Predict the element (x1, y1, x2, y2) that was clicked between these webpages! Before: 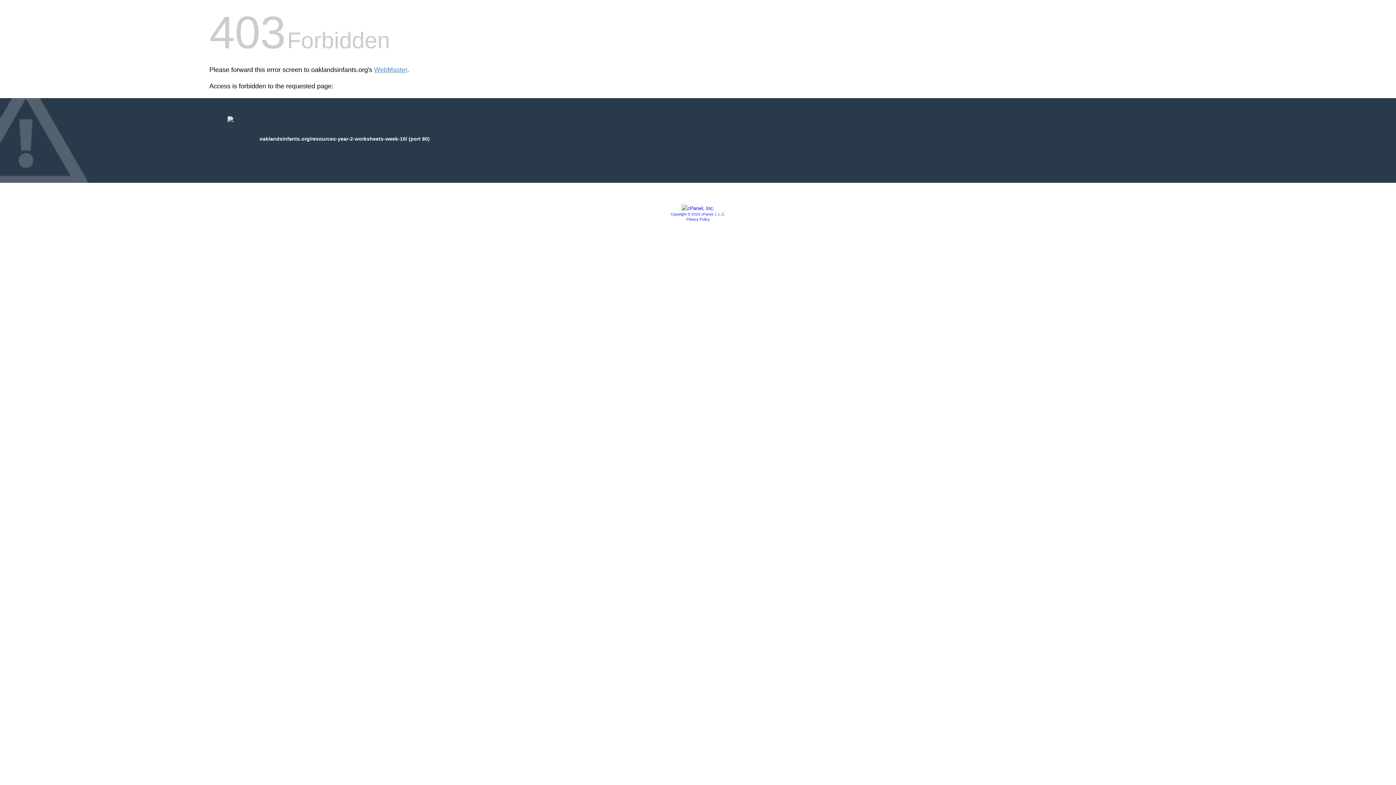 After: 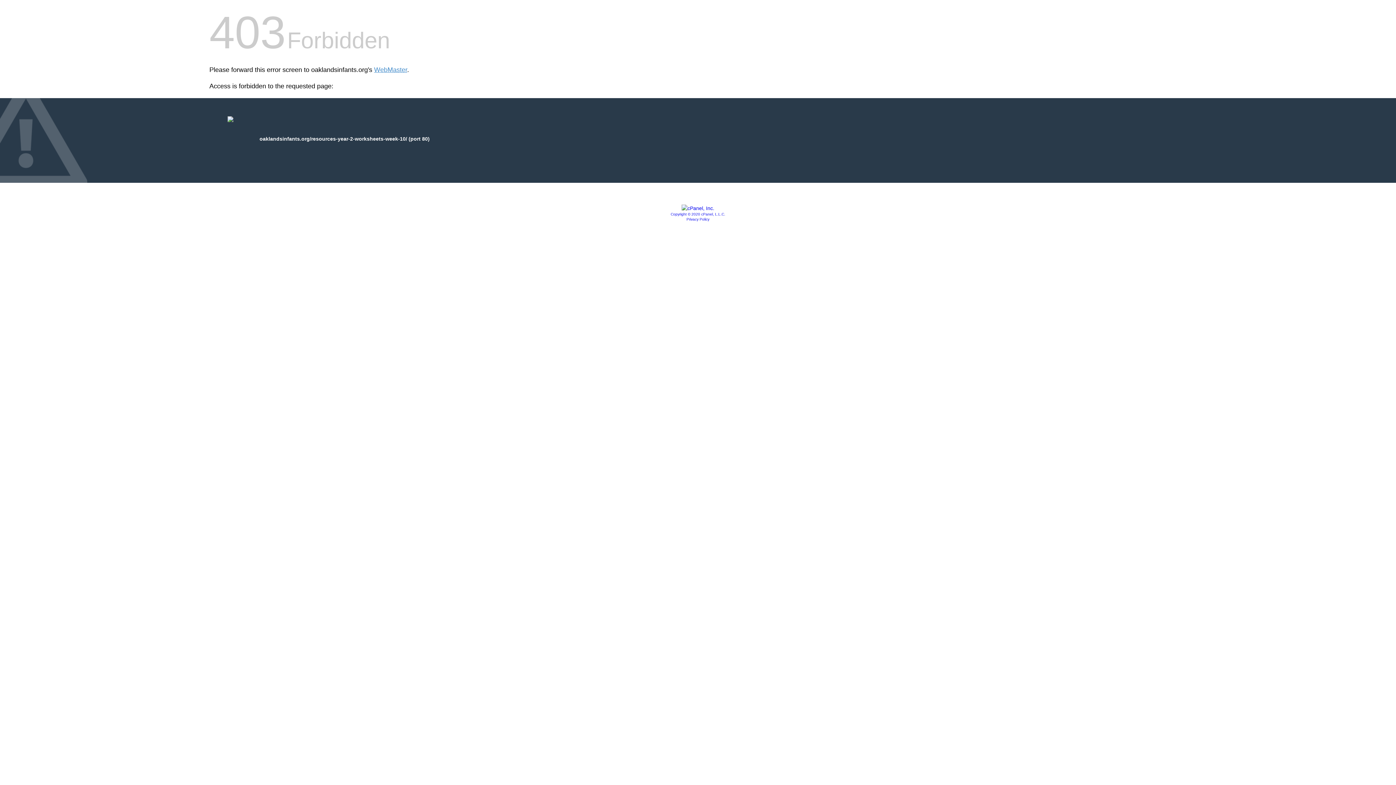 Action: bbox: (681, 205, 714, 211)